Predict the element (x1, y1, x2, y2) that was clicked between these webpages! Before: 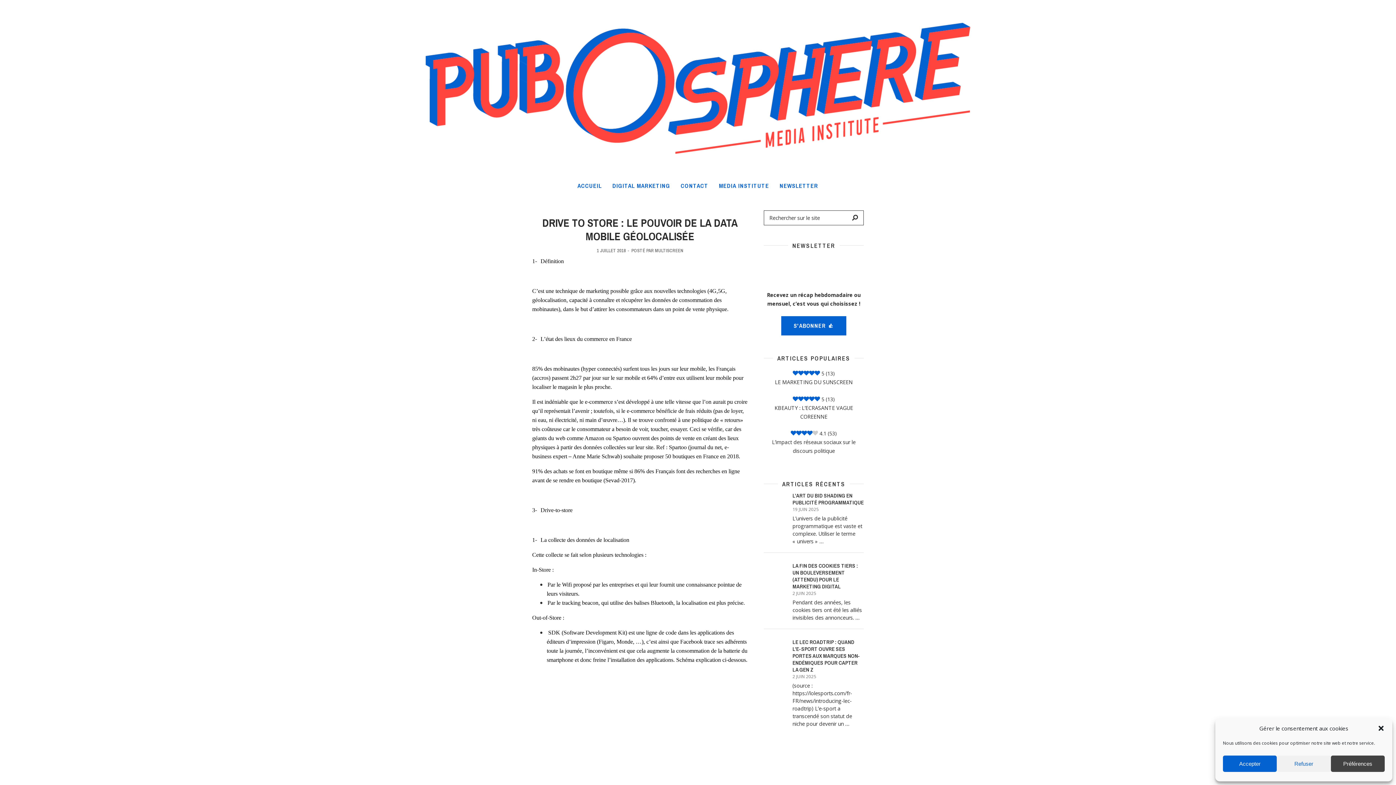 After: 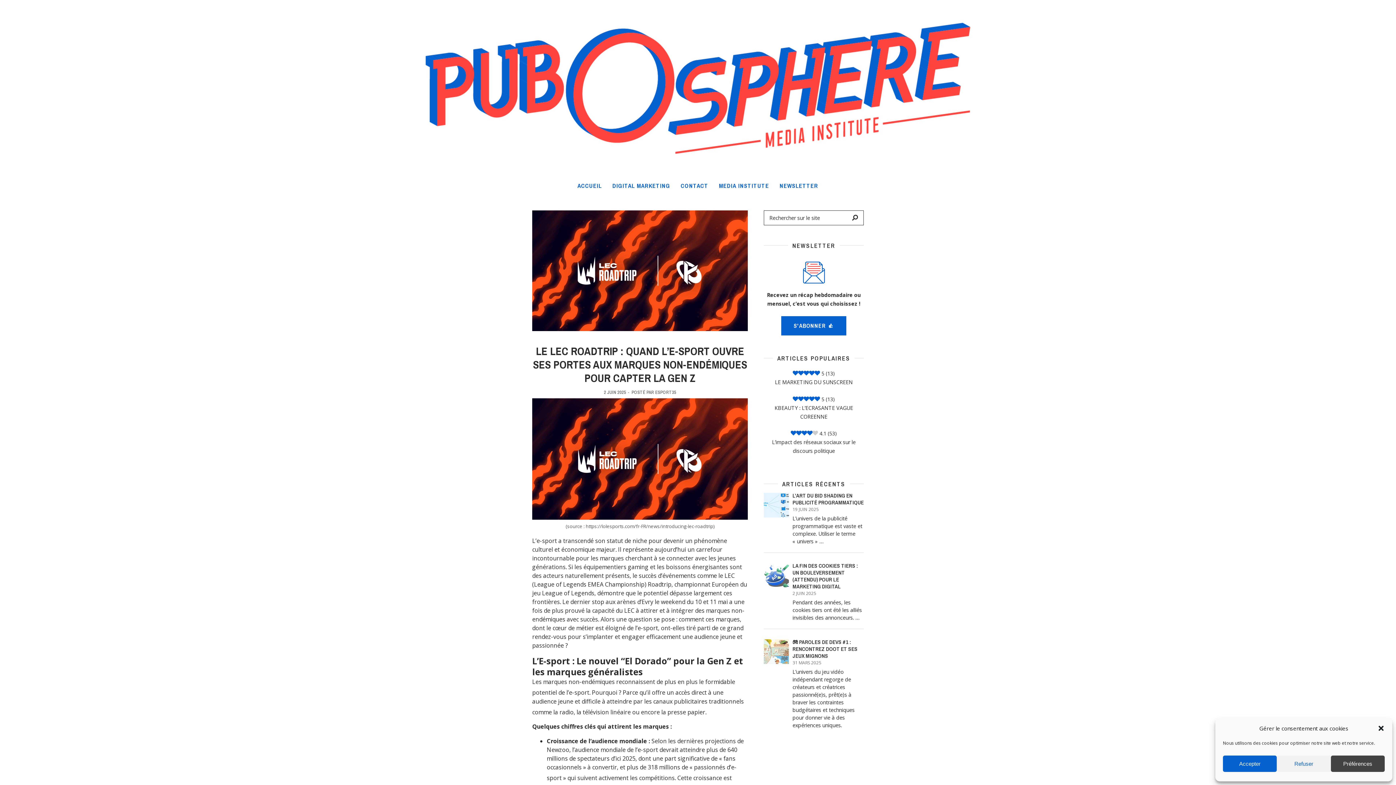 Action: bbox: (764, 658, 789, 665)